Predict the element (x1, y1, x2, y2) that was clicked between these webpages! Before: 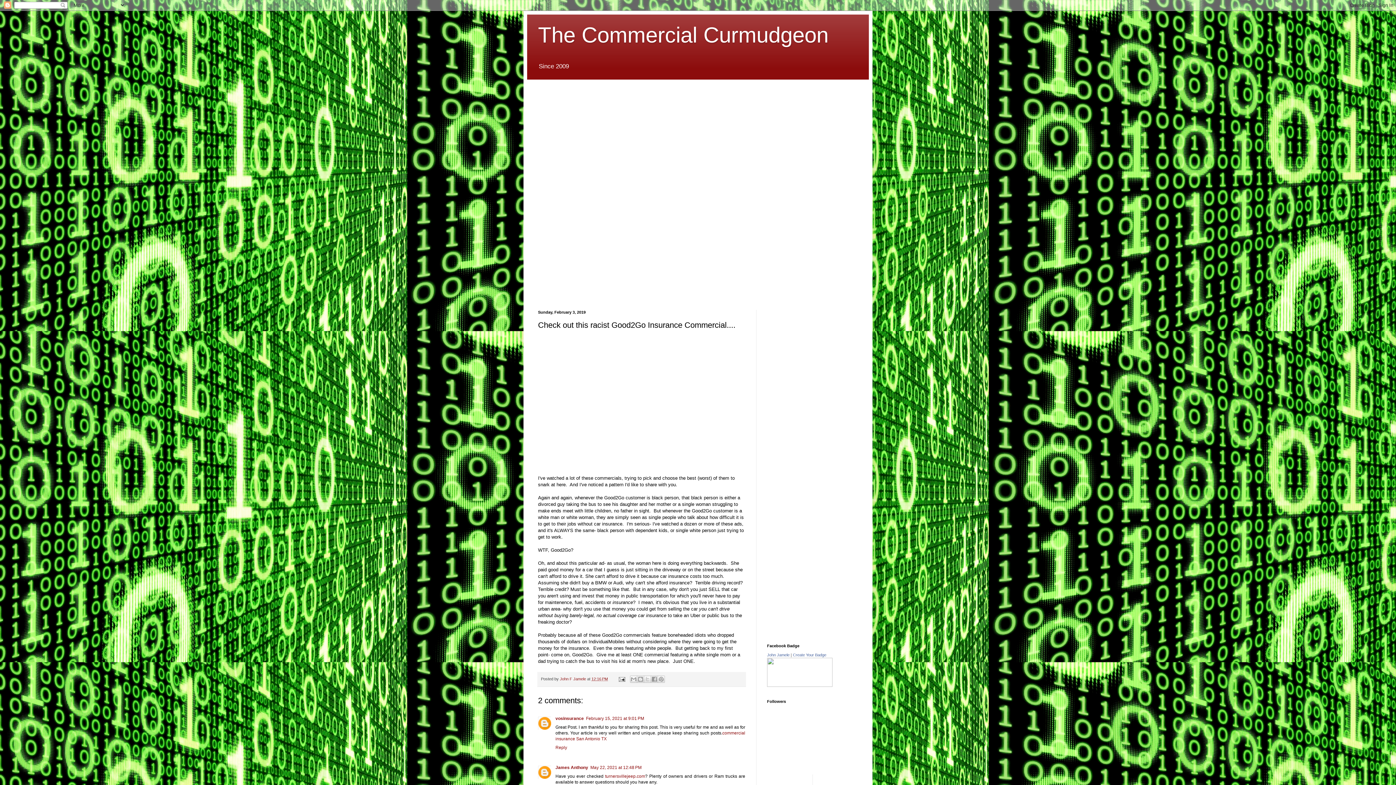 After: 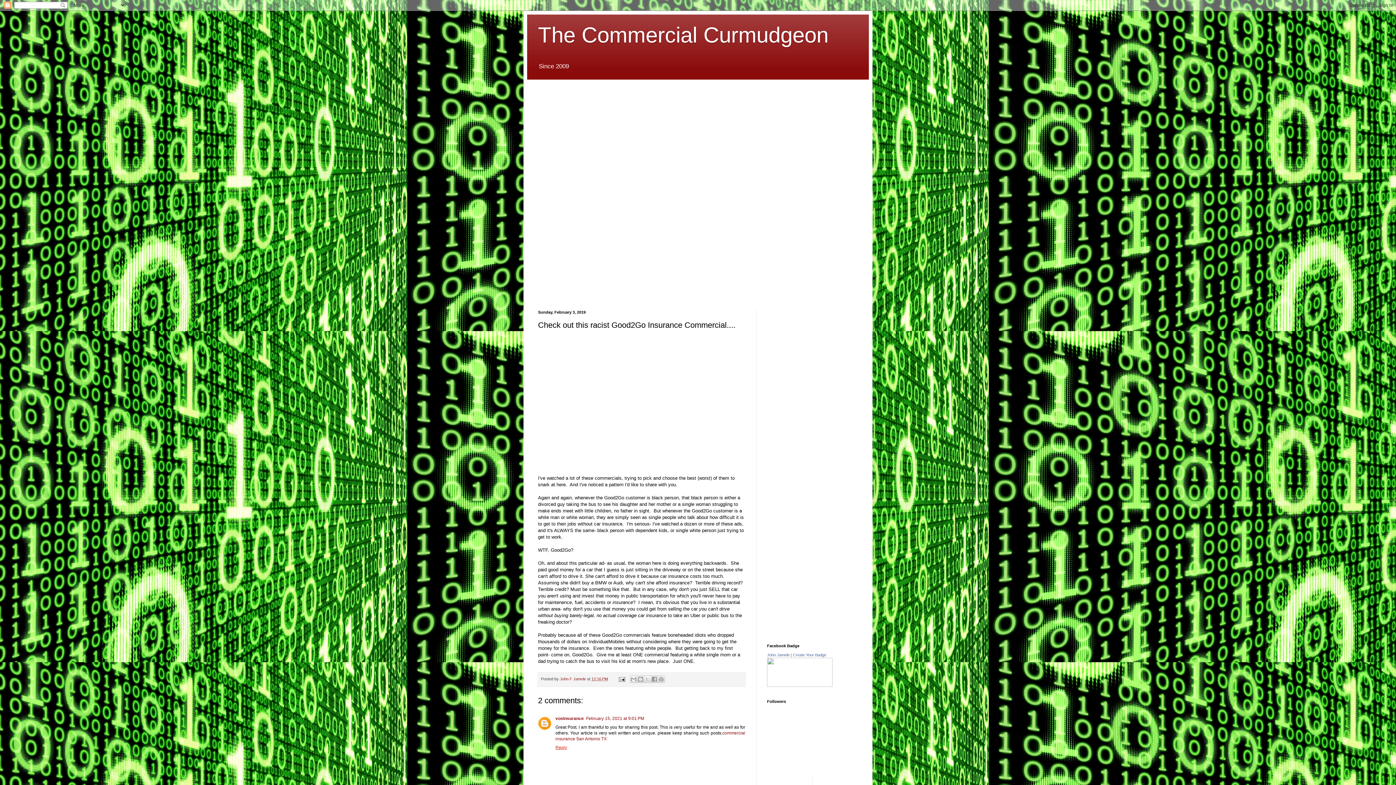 Action: label: Reply bbox: (555, 743, 569, 750)